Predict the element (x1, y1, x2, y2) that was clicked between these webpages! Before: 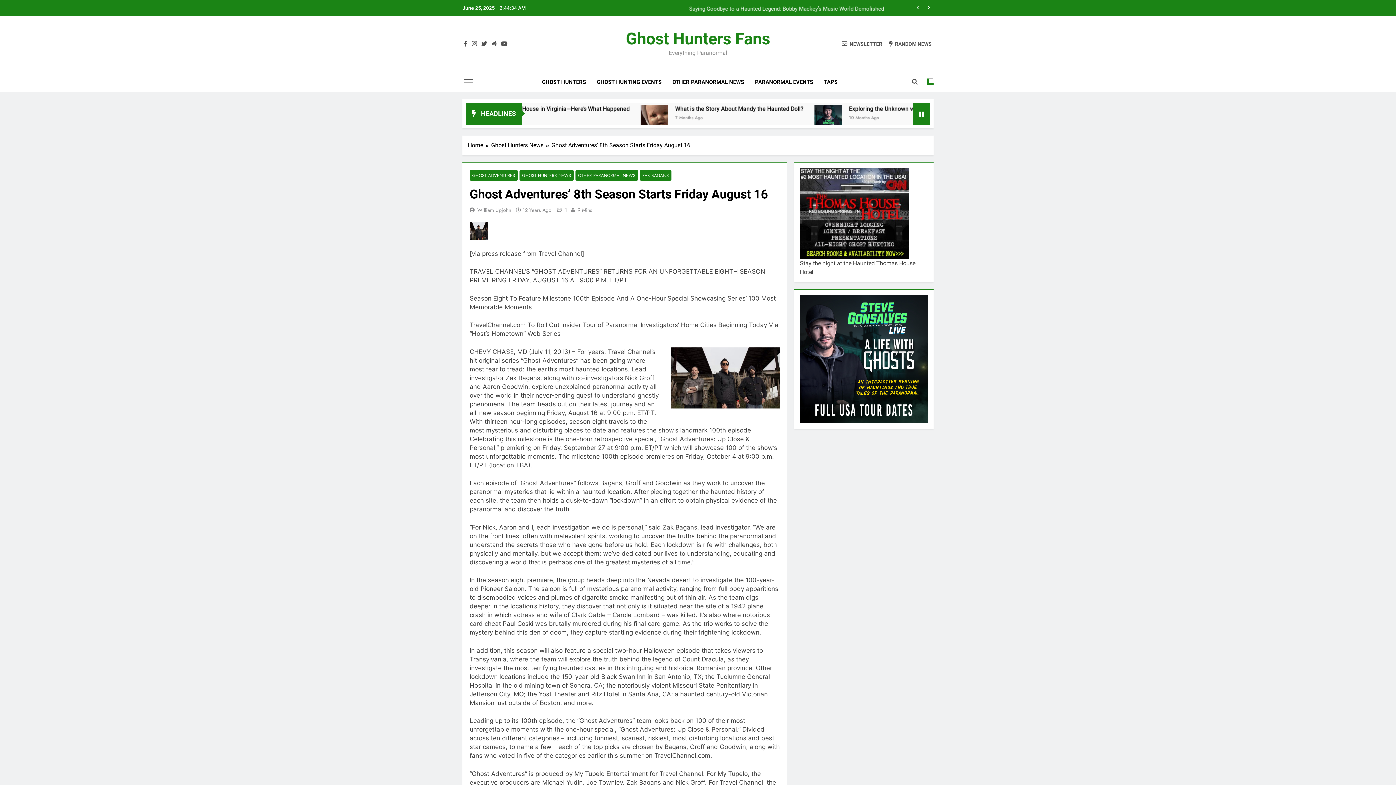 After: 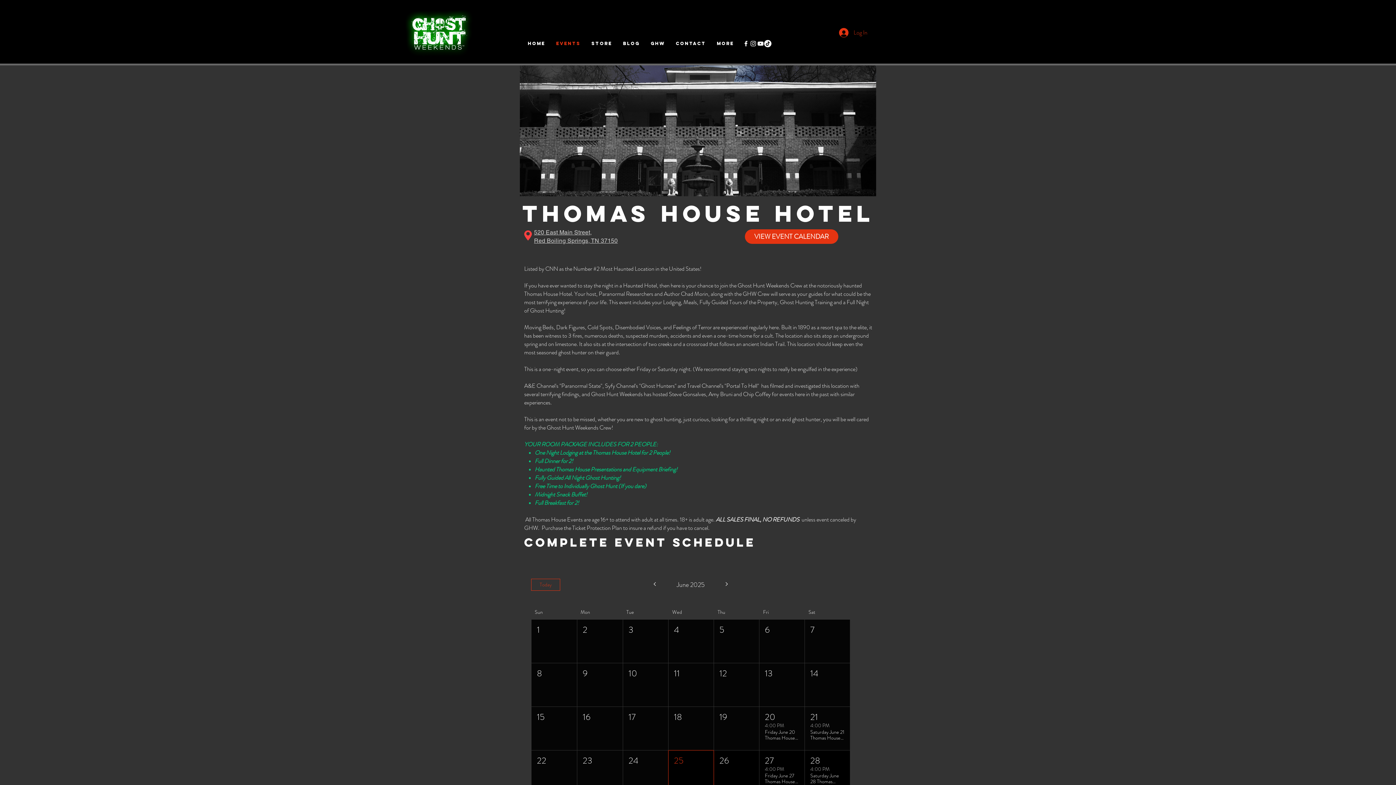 Action: bbox: (800, 168, 909, 259)